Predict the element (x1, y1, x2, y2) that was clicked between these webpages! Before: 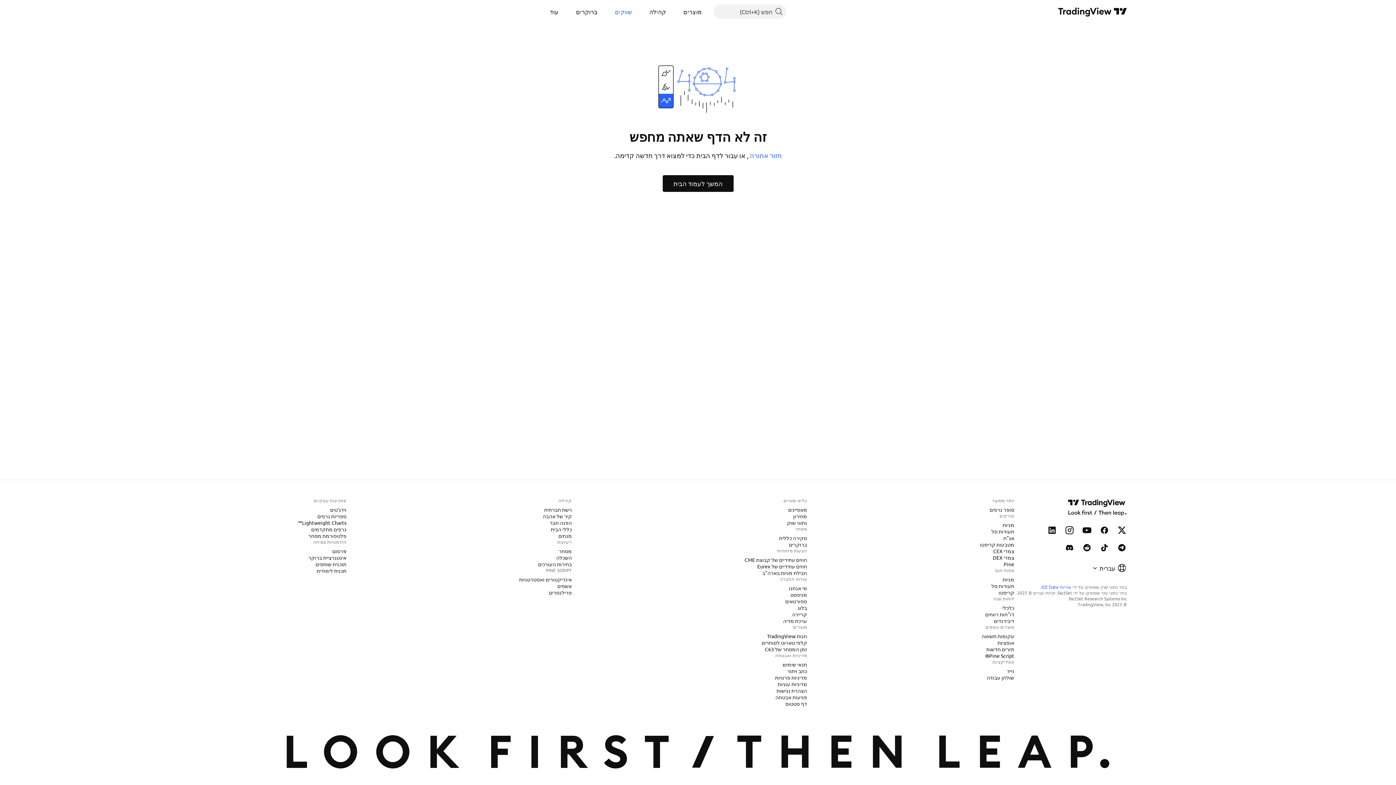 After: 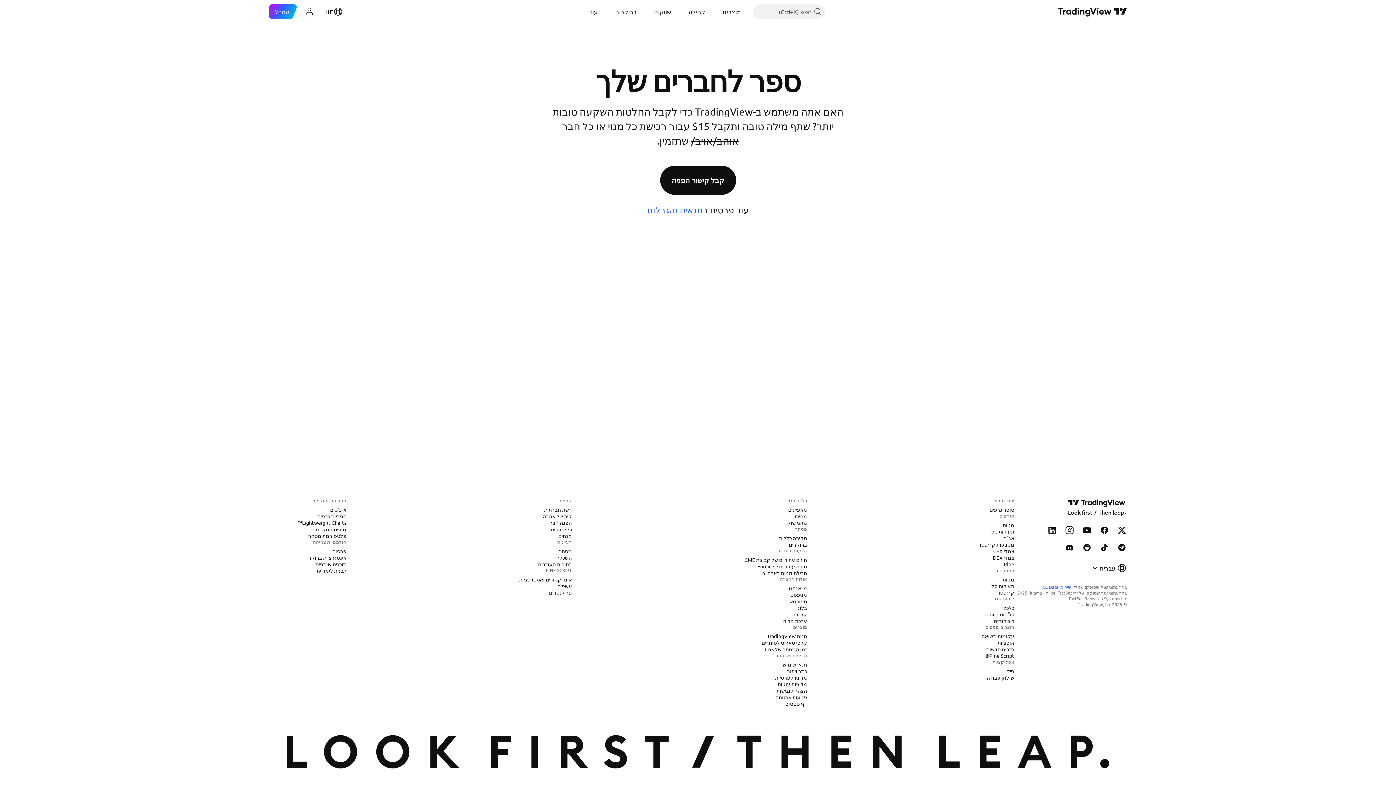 Action: bbox: (546, 519, 574, 526) label: הפנה חבר